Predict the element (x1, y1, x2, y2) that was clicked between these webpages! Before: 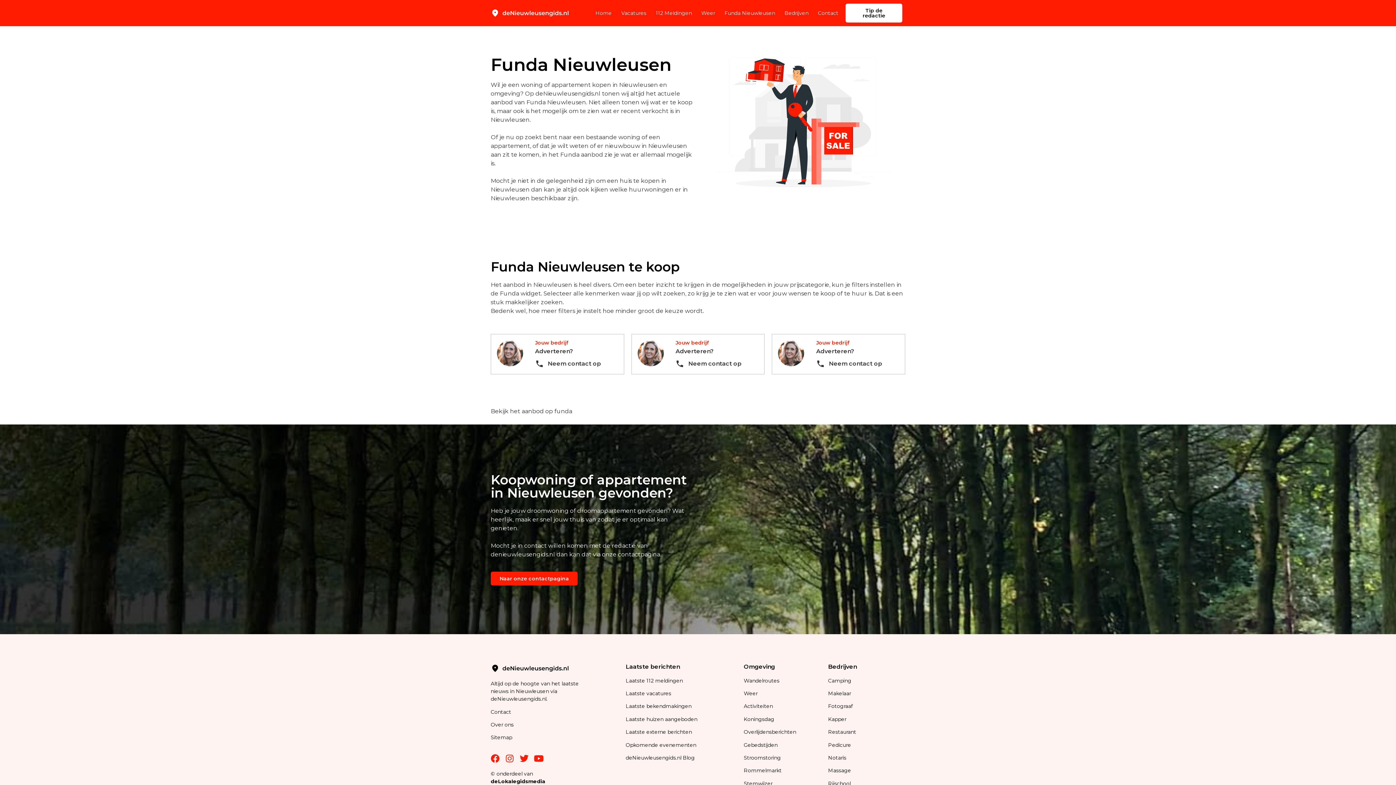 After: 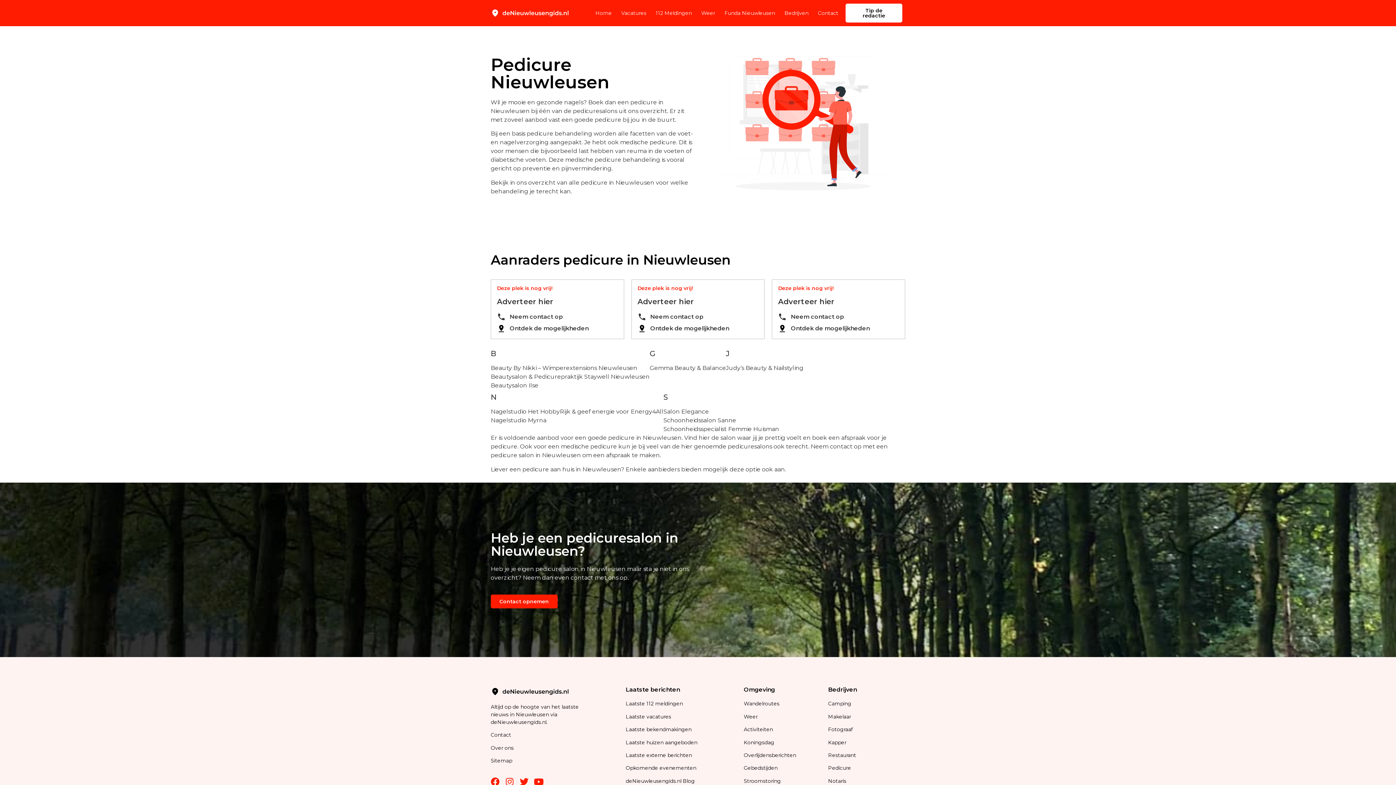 Action: bbox: (828, 742, 851, 748) label: Pedicure